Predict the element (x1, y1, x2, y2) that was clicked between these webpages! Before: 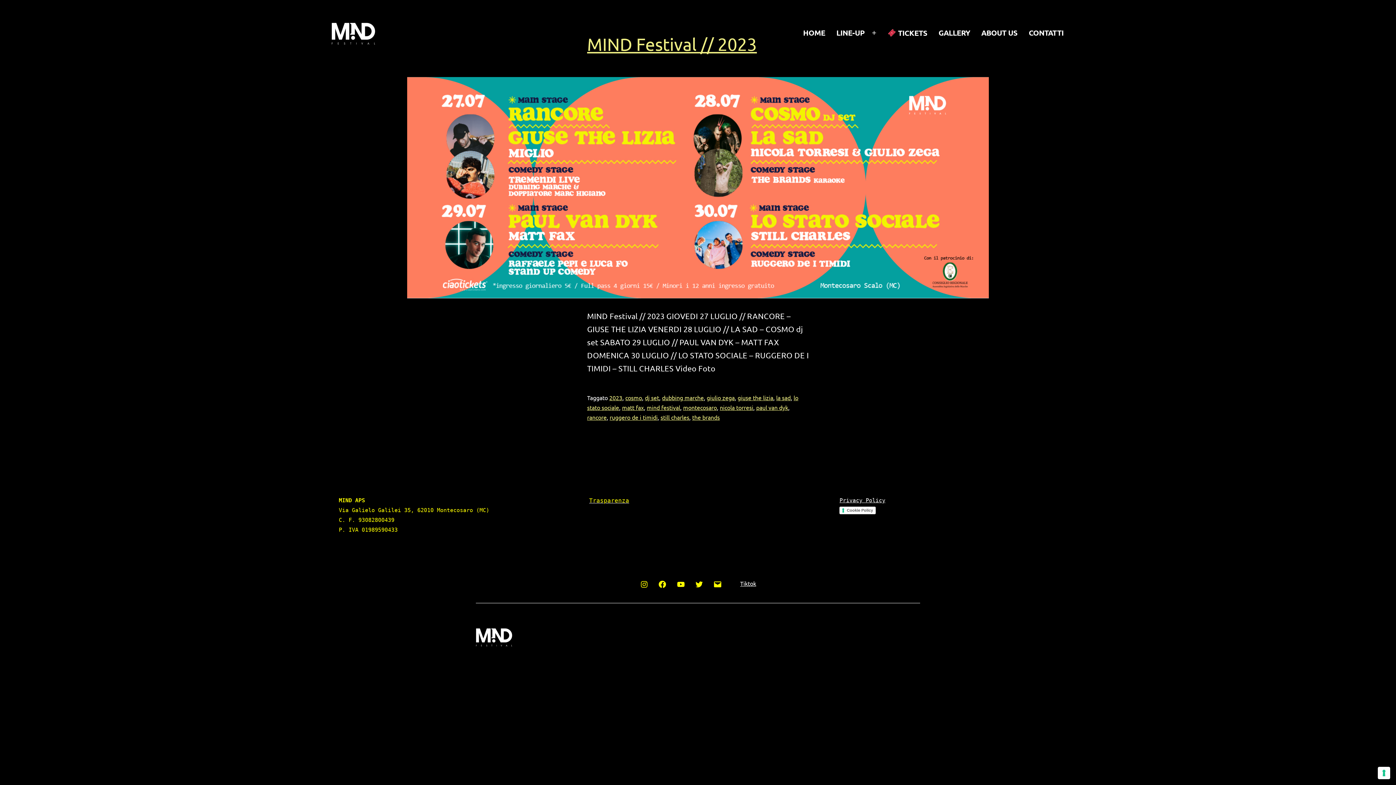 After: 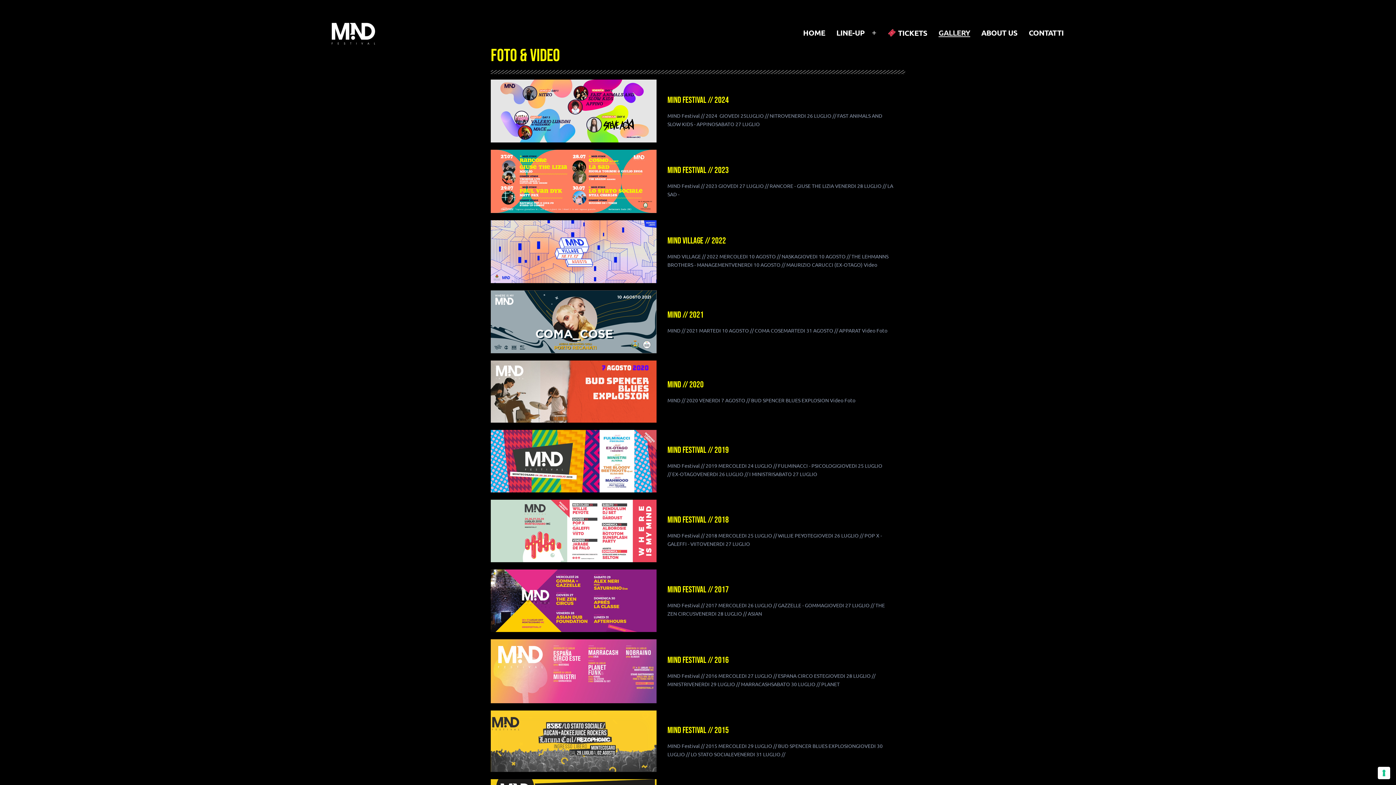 Action: bbox: (933, 23, 976, 42) label: GALLERY